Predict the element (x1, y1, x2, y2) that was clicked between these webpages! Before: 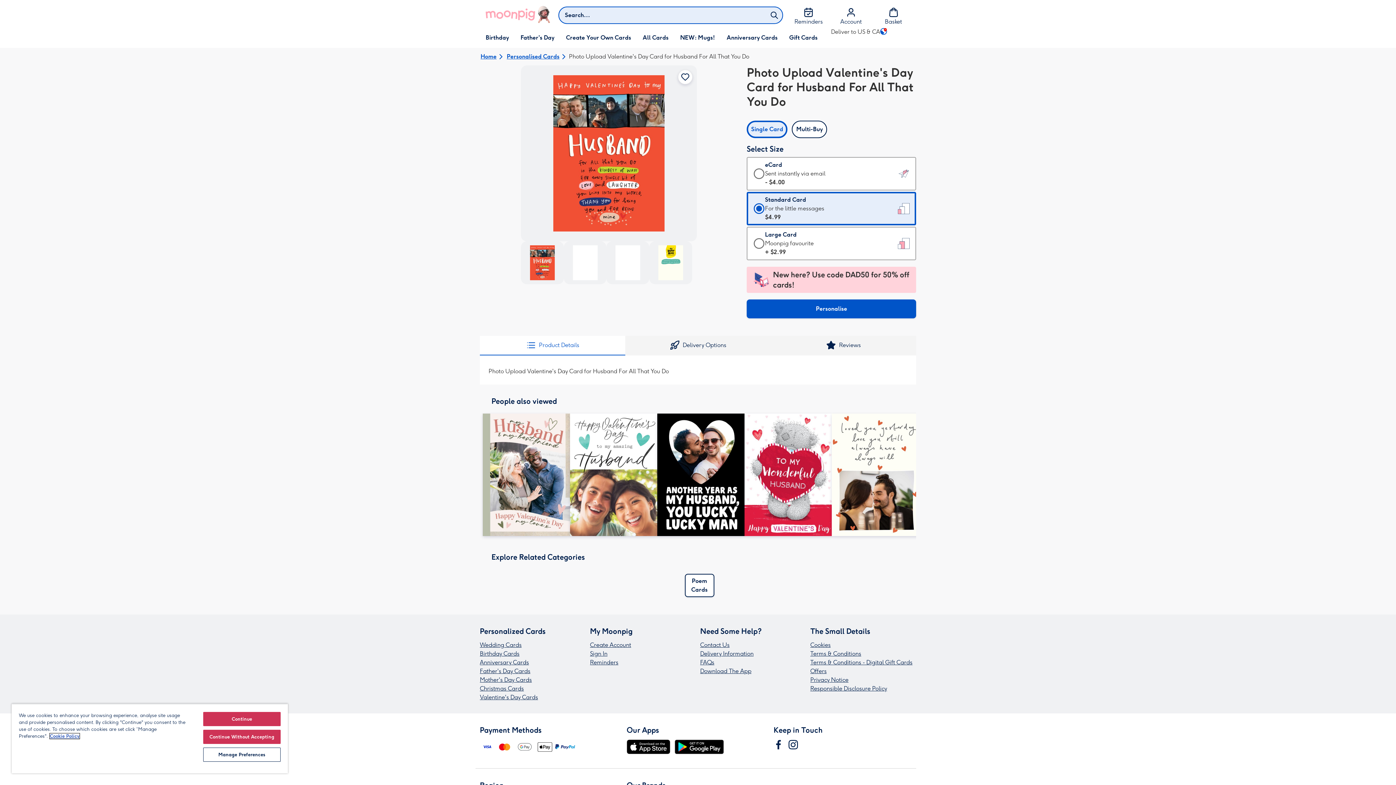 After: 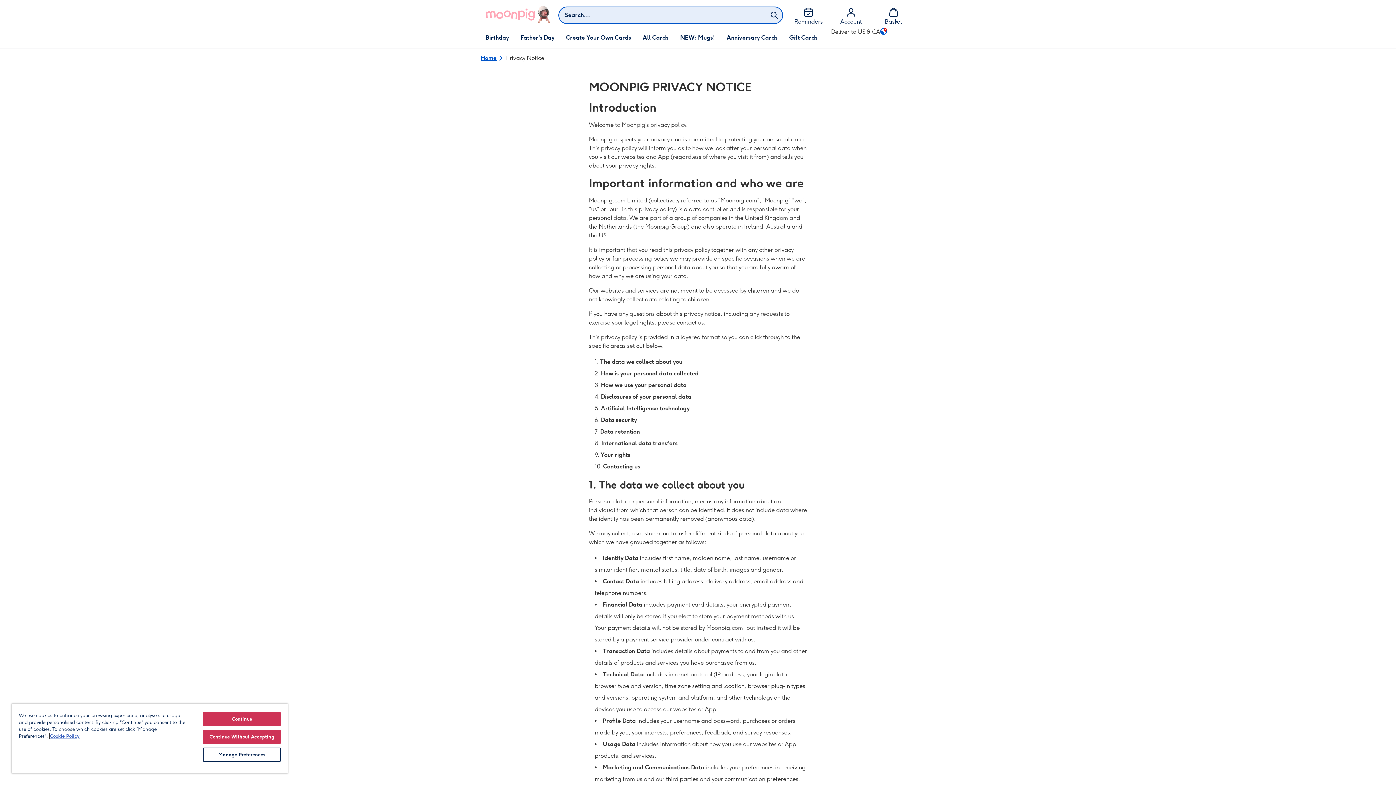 Action: label: Privacy Notice bbox: (810, 676, 916, 684)